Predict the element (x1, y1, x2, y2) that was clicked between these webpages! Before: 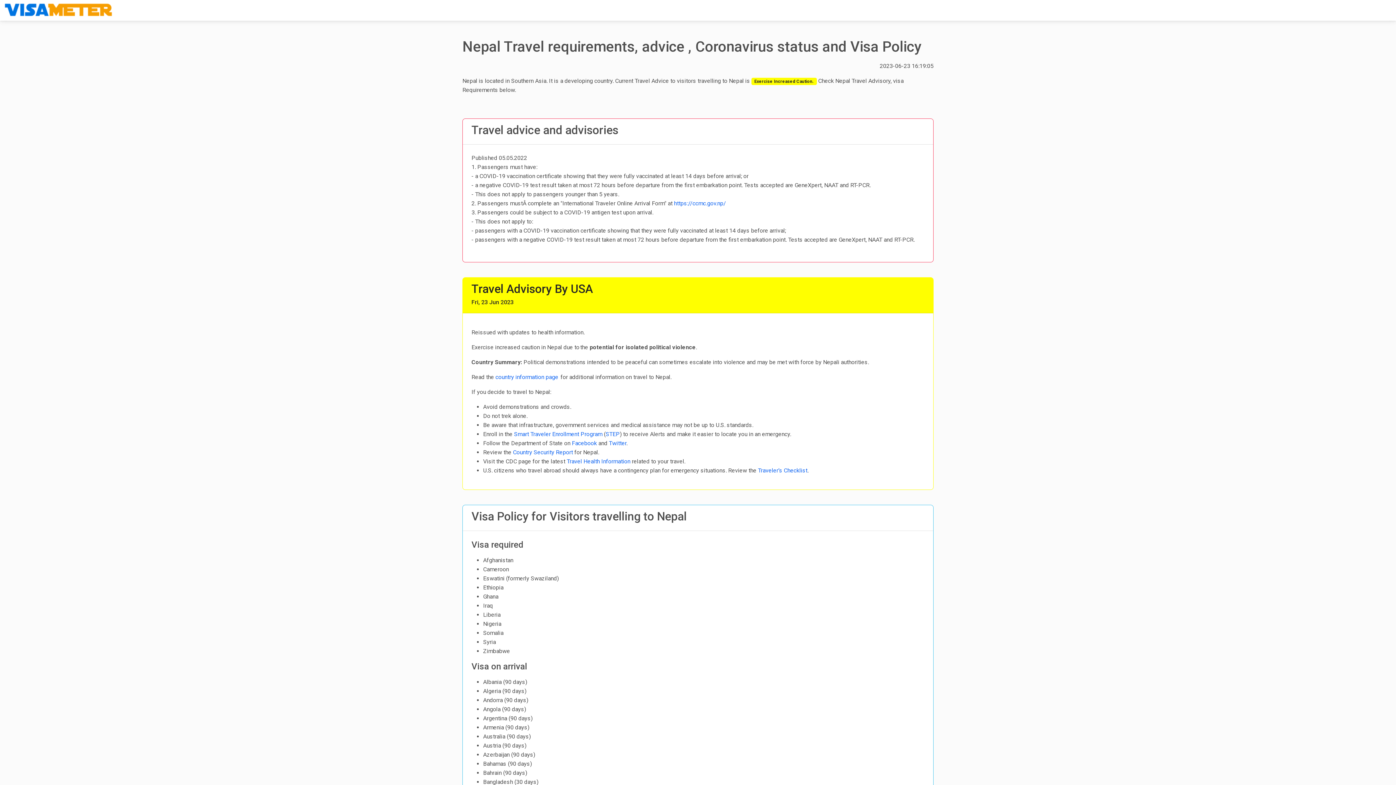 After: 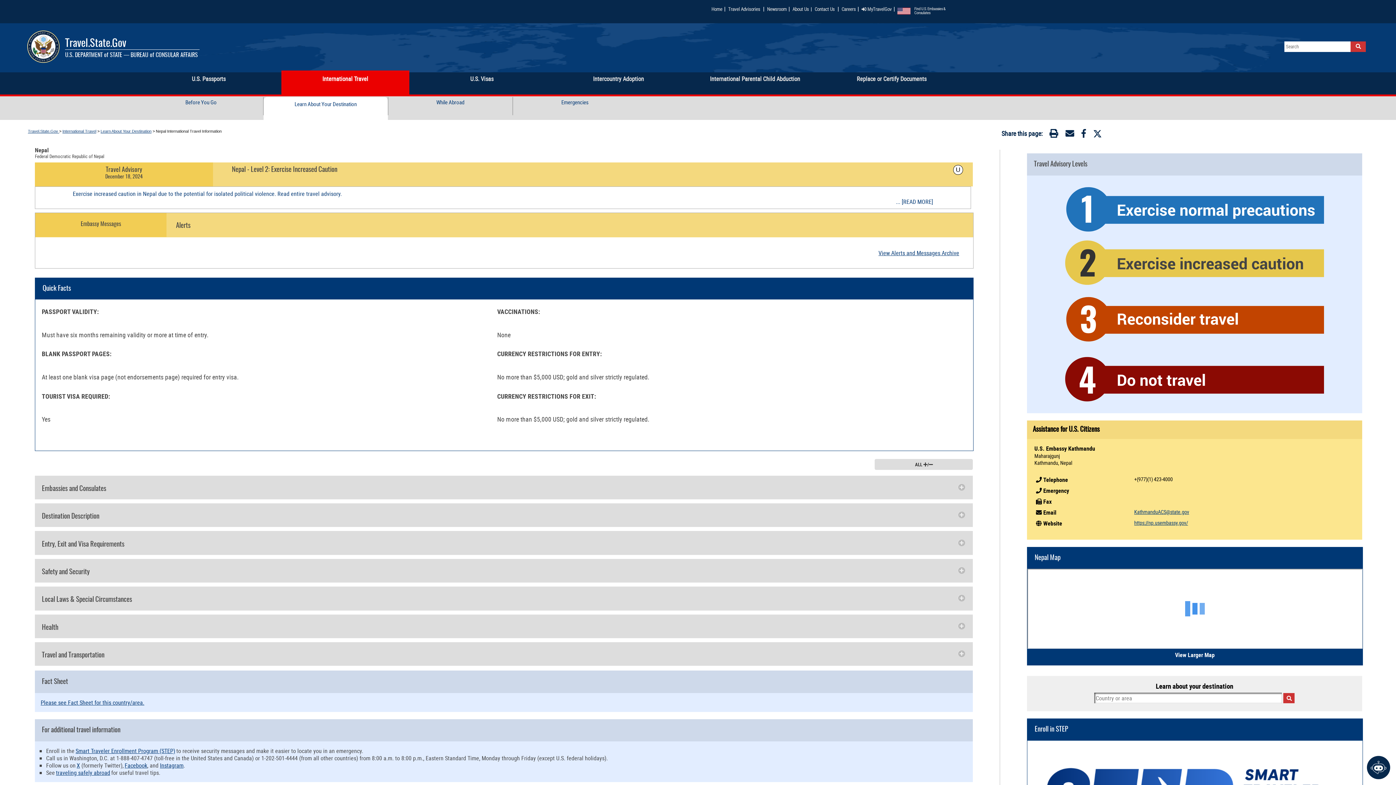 Action: bbox: (495, 373, 558, 380) label: country information page